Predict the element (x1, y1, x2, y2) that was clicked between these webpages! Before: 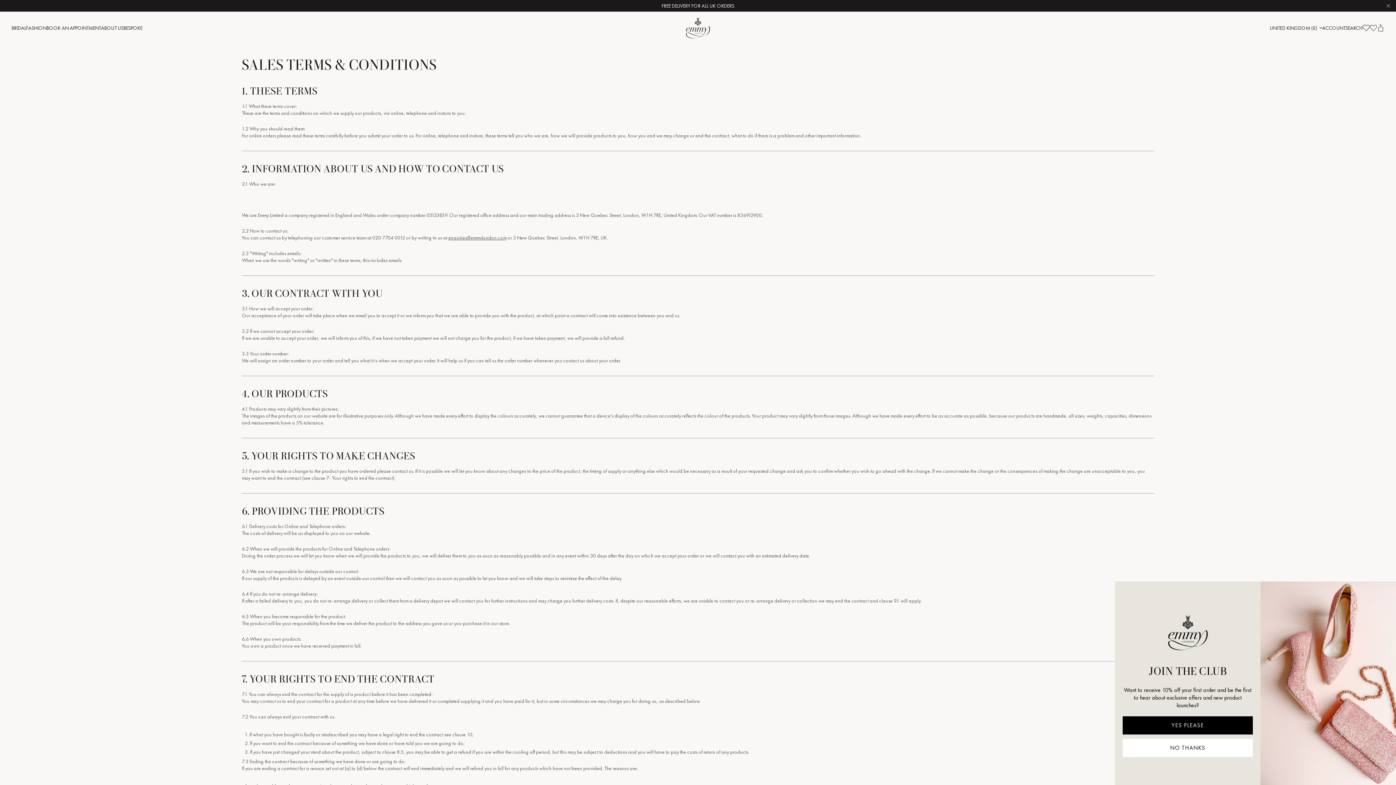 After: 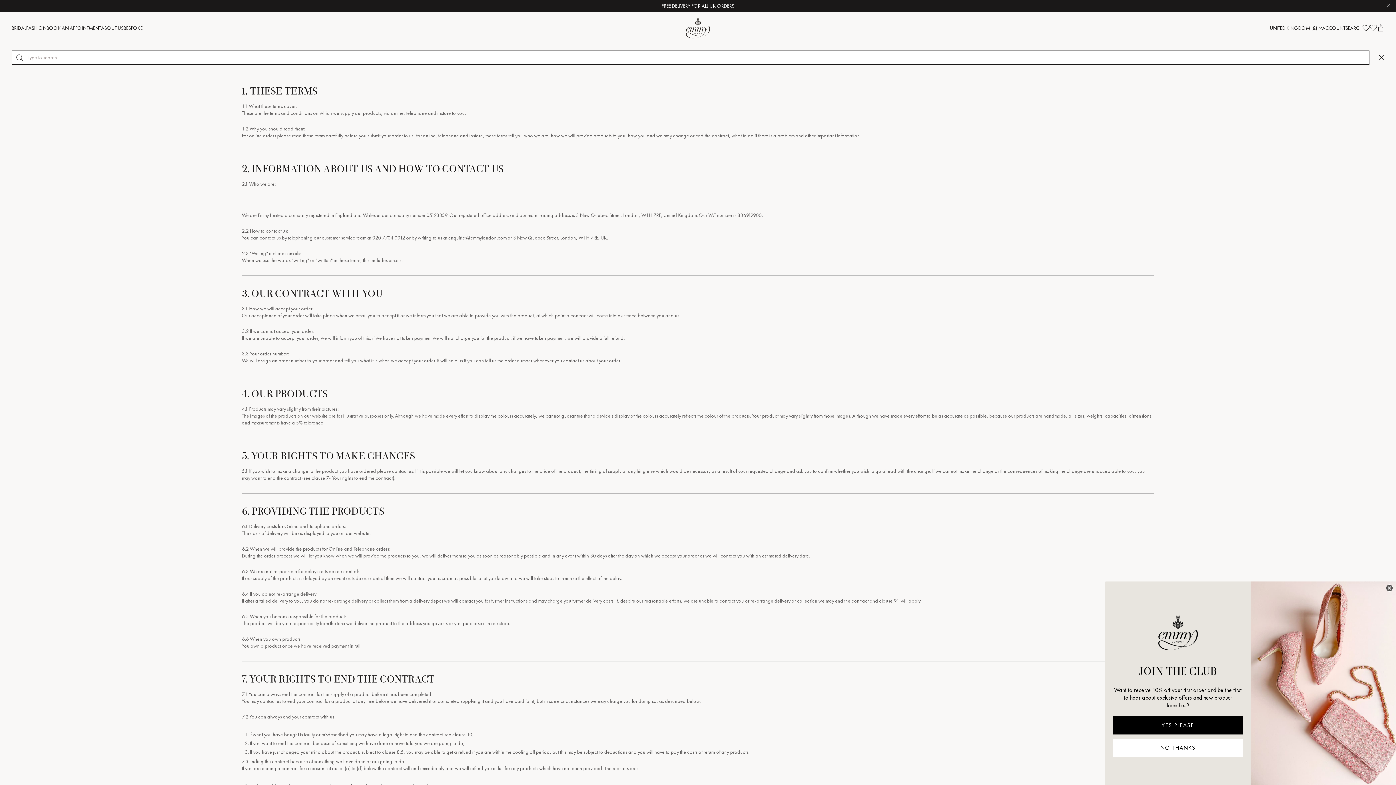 Action: bbox: (1345, 24, 1362, 31) label: Search